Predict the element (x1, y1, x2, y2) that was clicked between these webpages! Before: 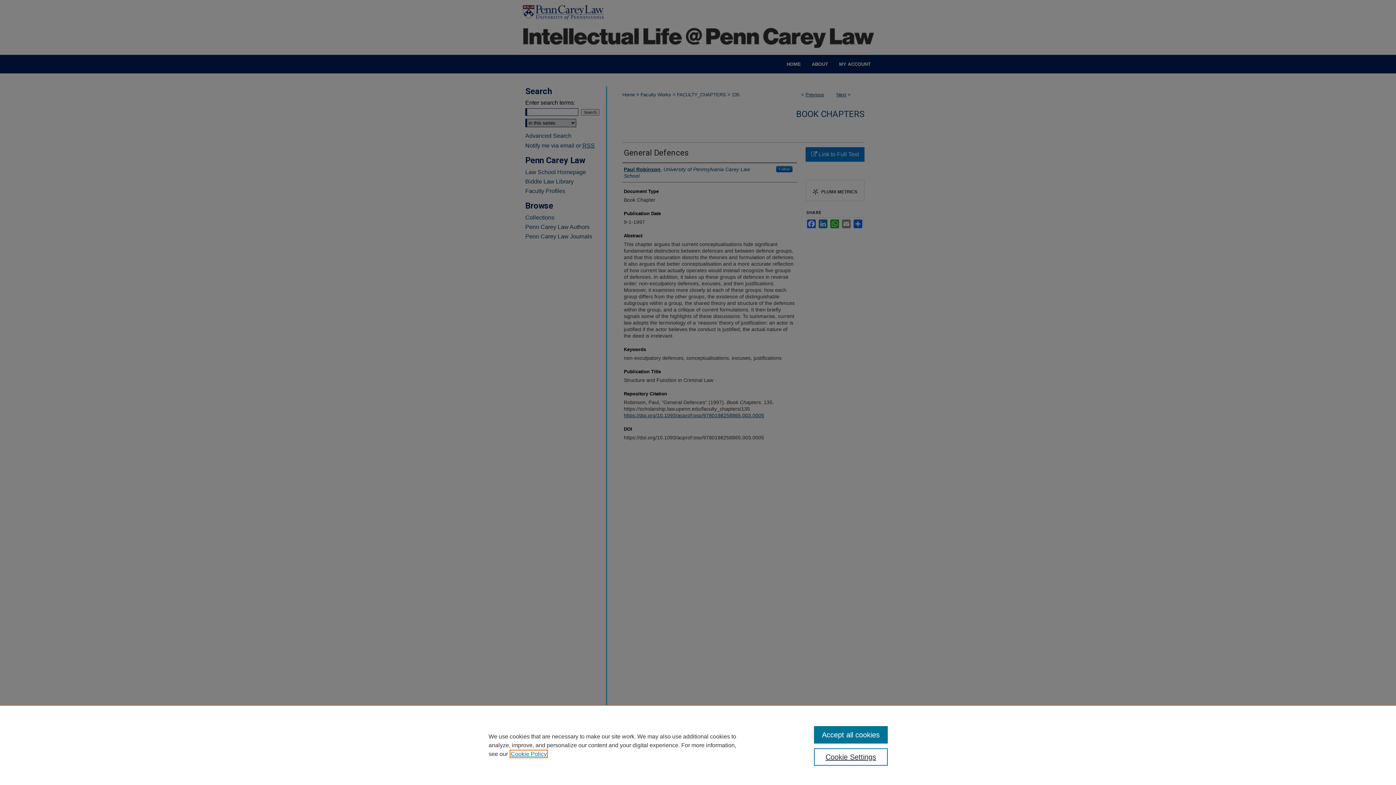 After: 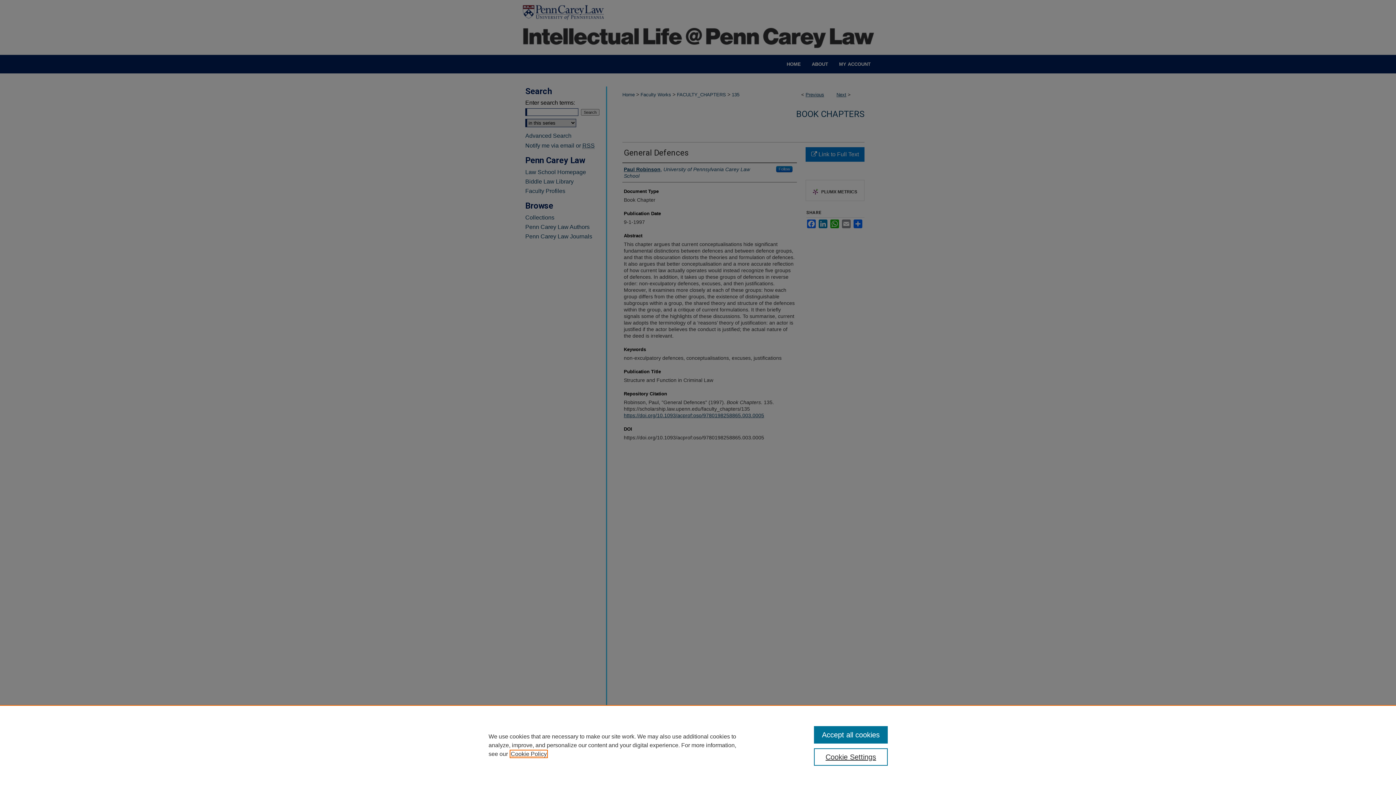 Action: bbox: (510, 751, 546, 757) label: , opens in a new tab